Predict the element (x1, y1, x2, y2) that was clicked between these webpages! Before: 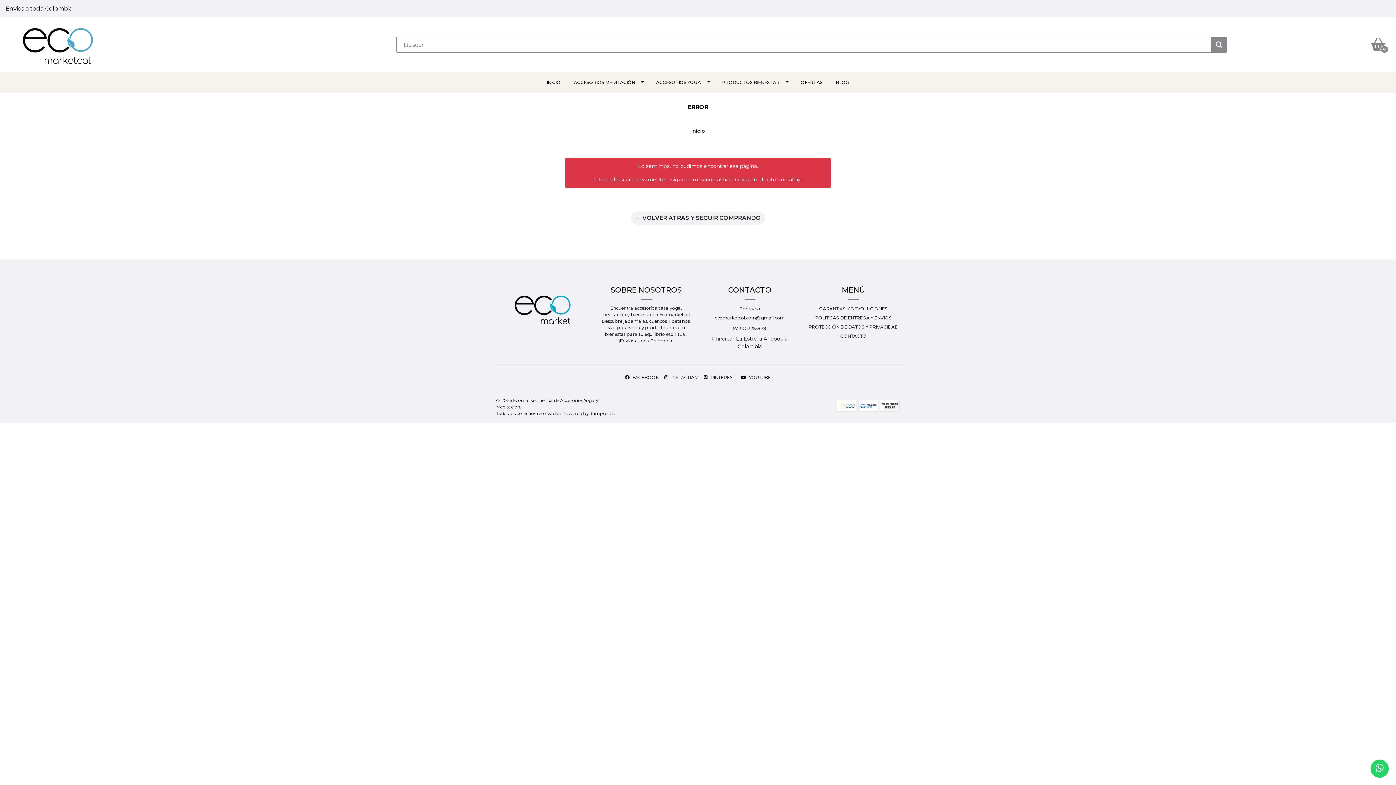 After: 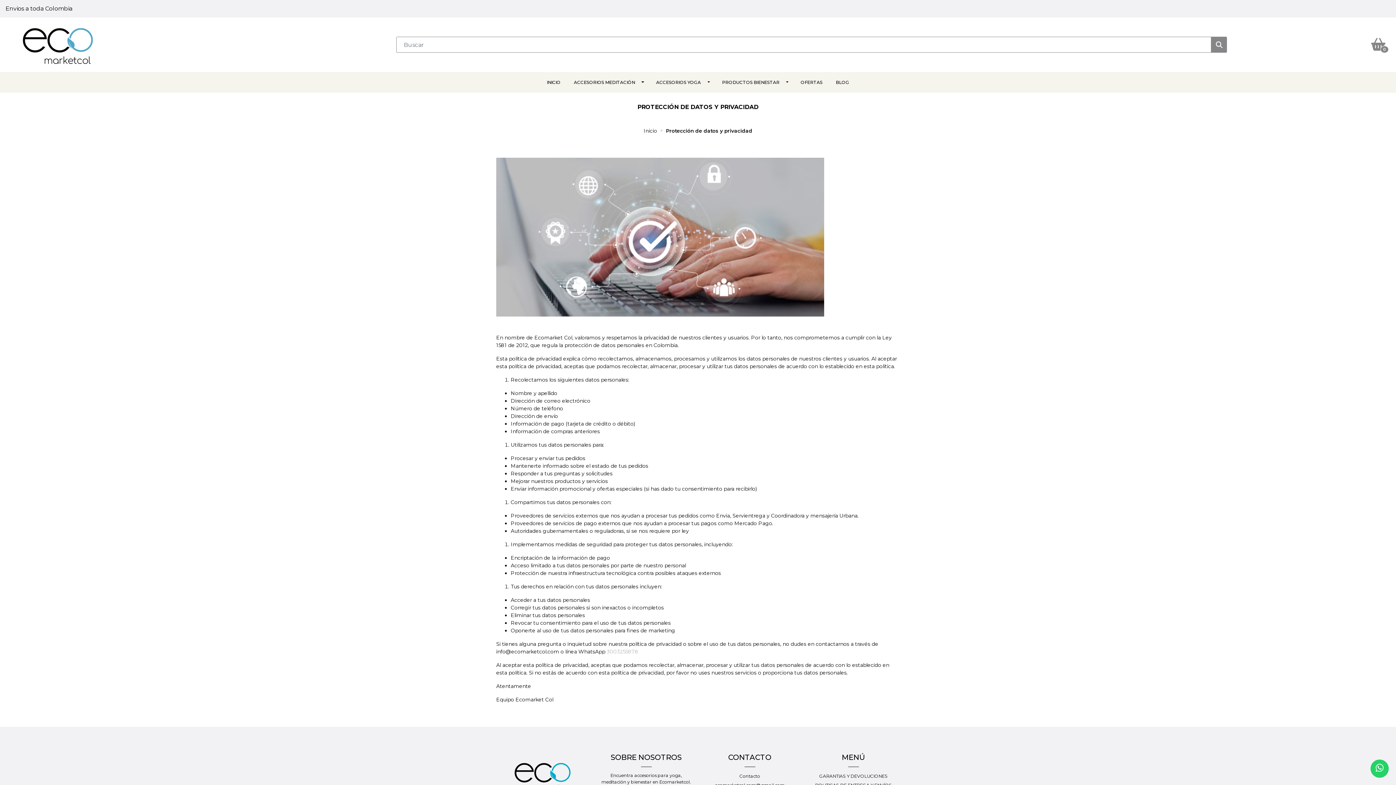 Action: label: PROTECCIÓN DE DATOS Y PRIVACIDAD bbox: (808, 323, 898, 332)